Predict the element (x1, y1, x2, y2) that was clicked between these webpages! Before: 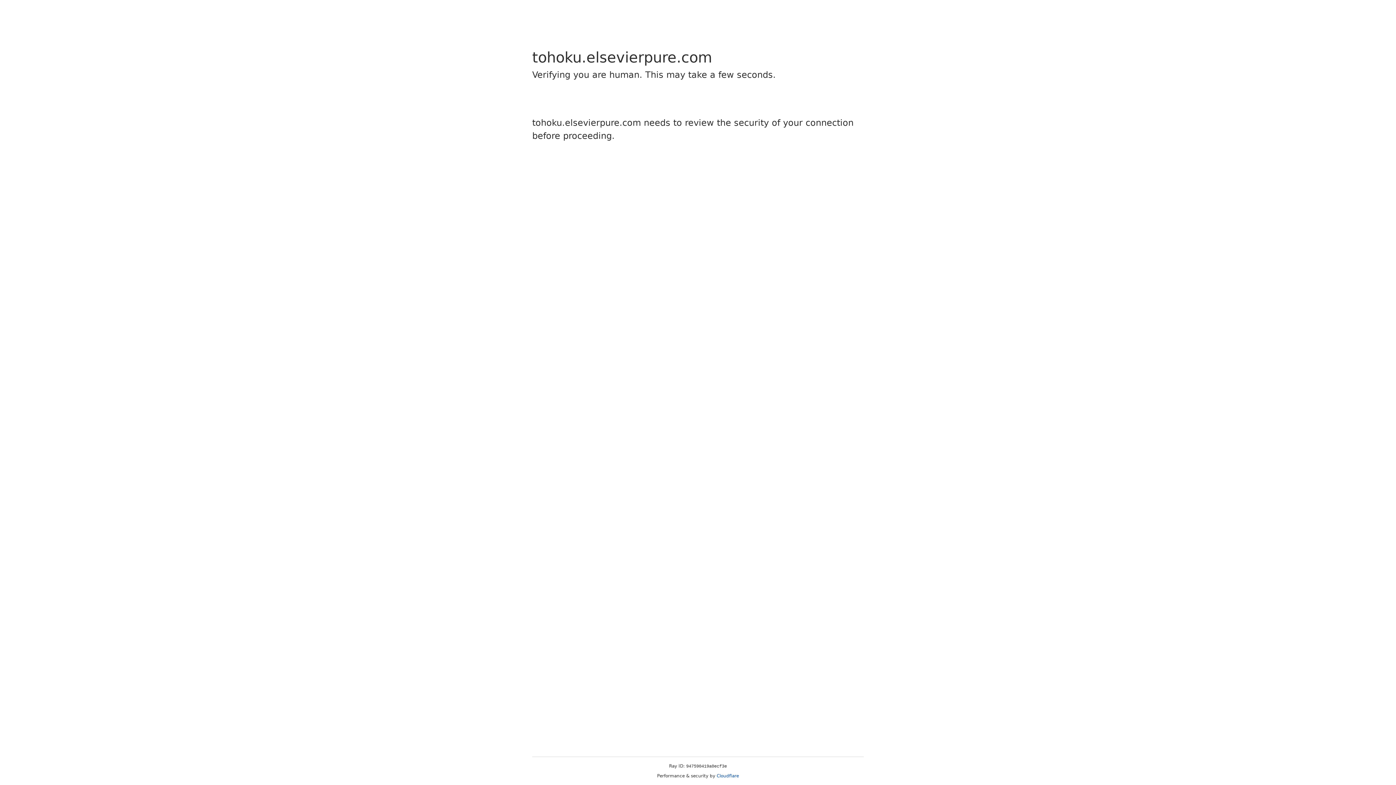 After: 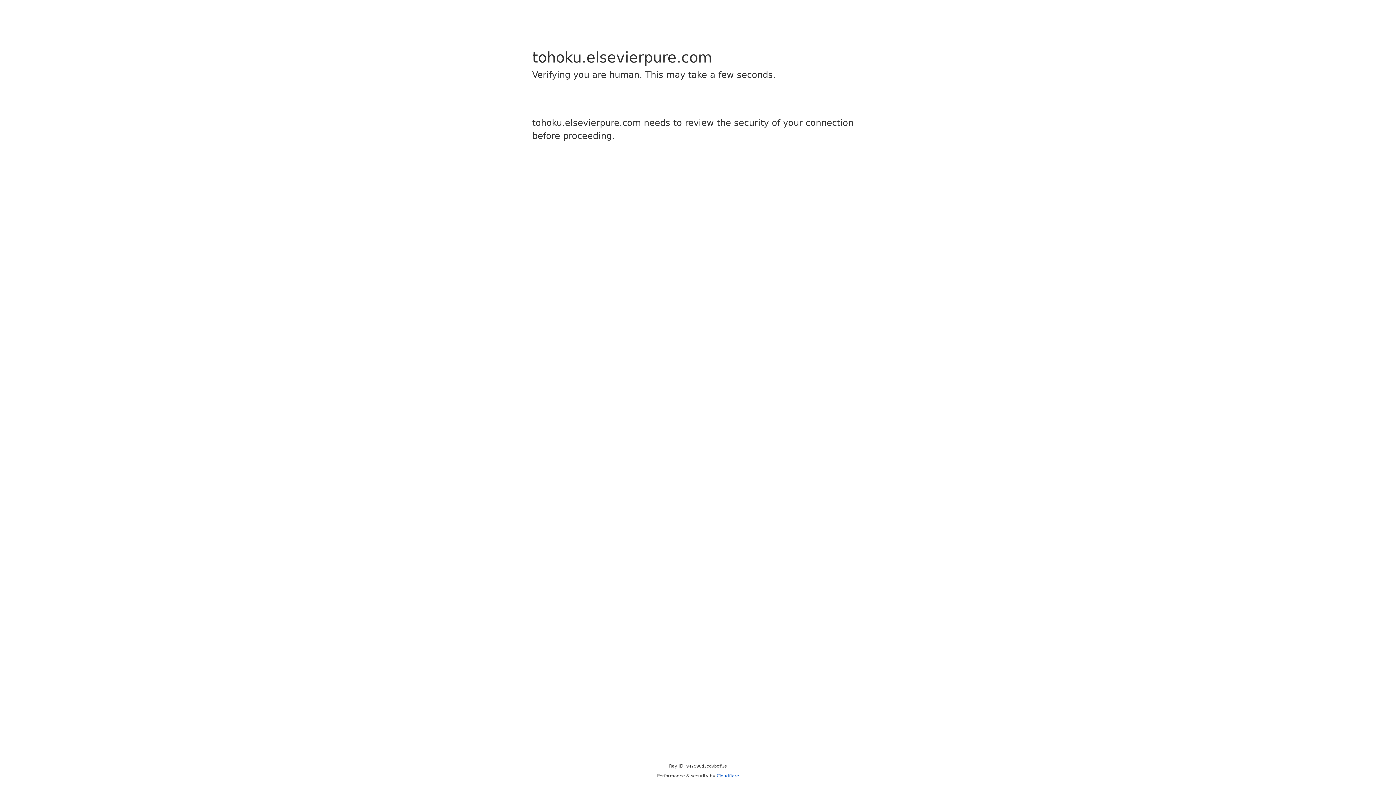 Action: bbox: (716, 773, 739, 778) label: Cloudflare